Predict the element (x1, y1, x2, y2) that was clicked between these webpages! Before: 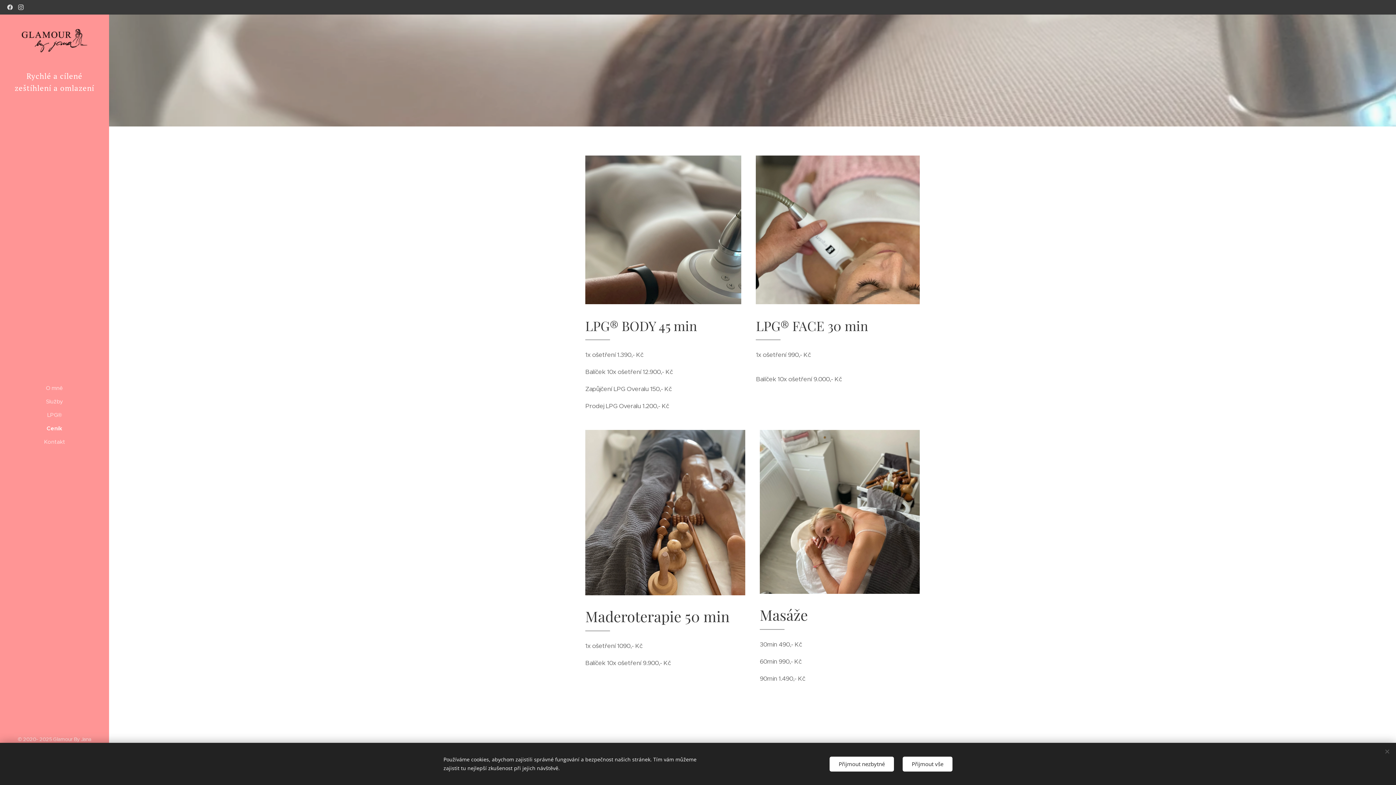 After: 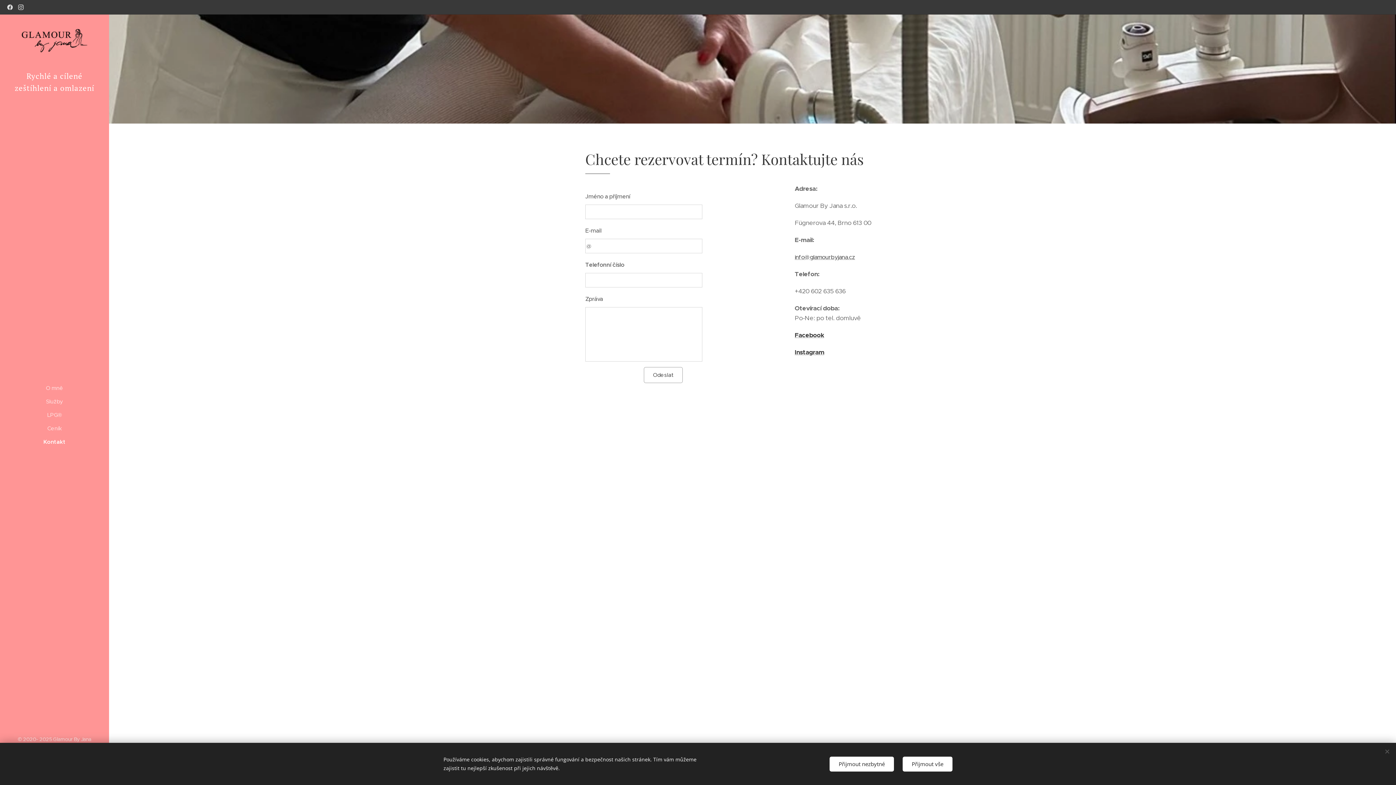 Action: bbox: (2, 437, 106, 446) label: Kontakt